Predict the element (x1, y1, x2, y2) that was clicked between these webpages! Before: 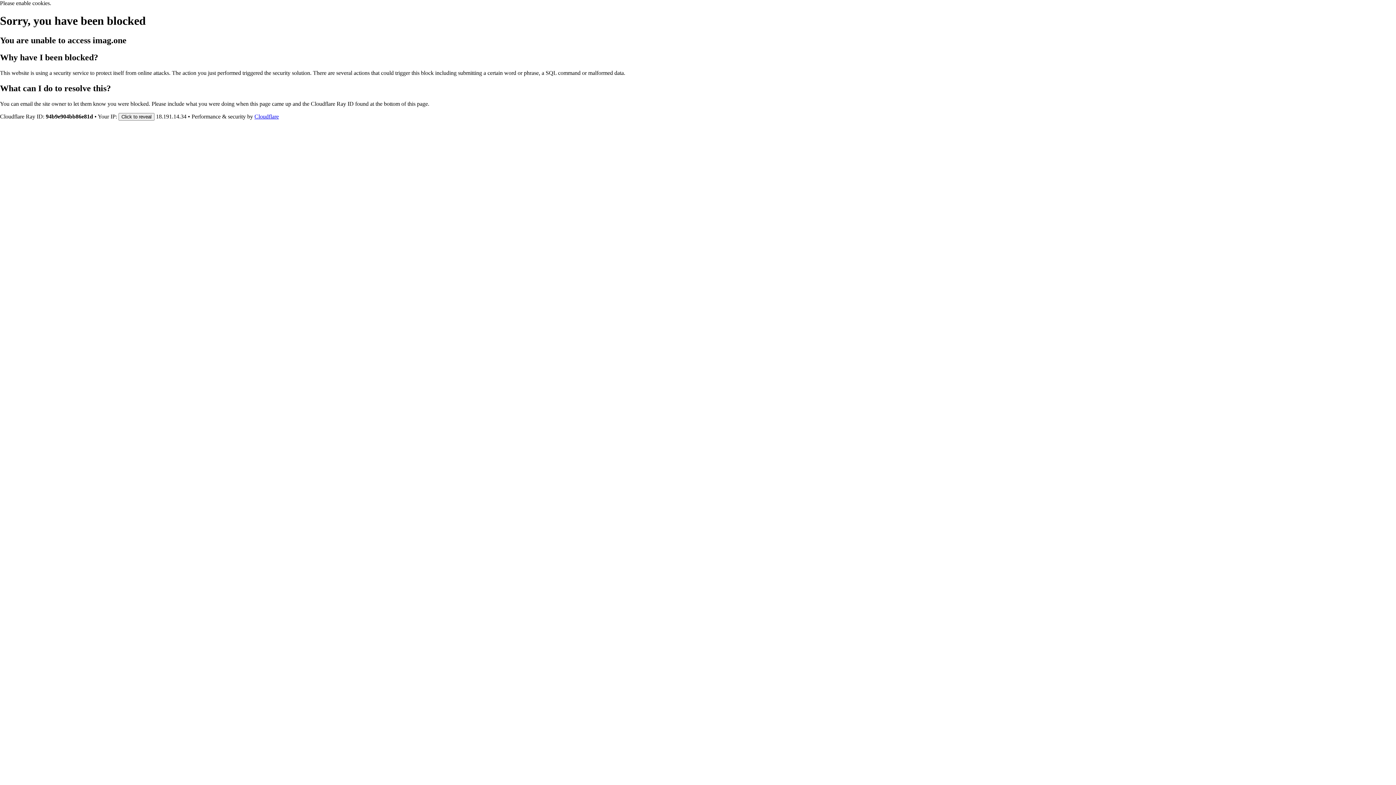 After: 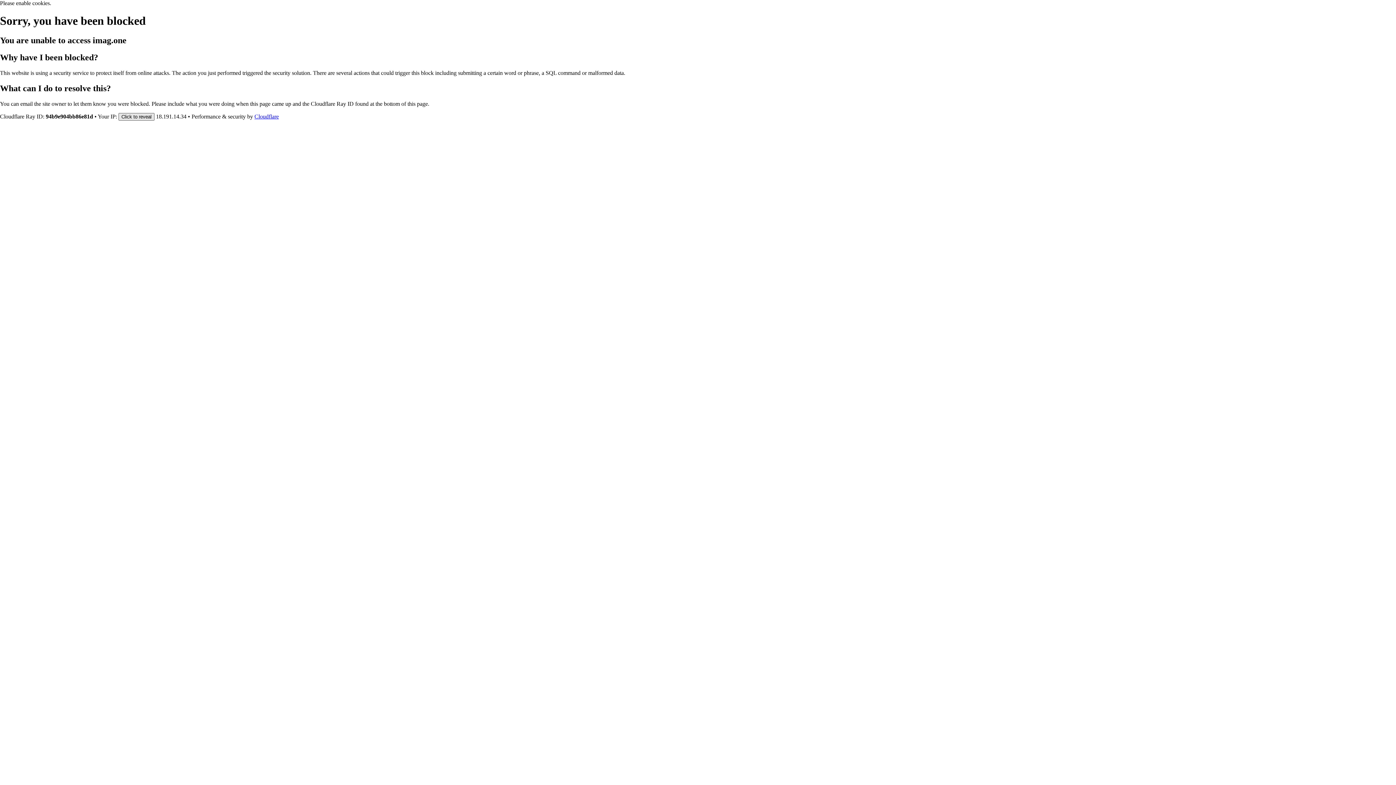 Action: label: Click to reveal bbox: (118, 112, 154, 120)